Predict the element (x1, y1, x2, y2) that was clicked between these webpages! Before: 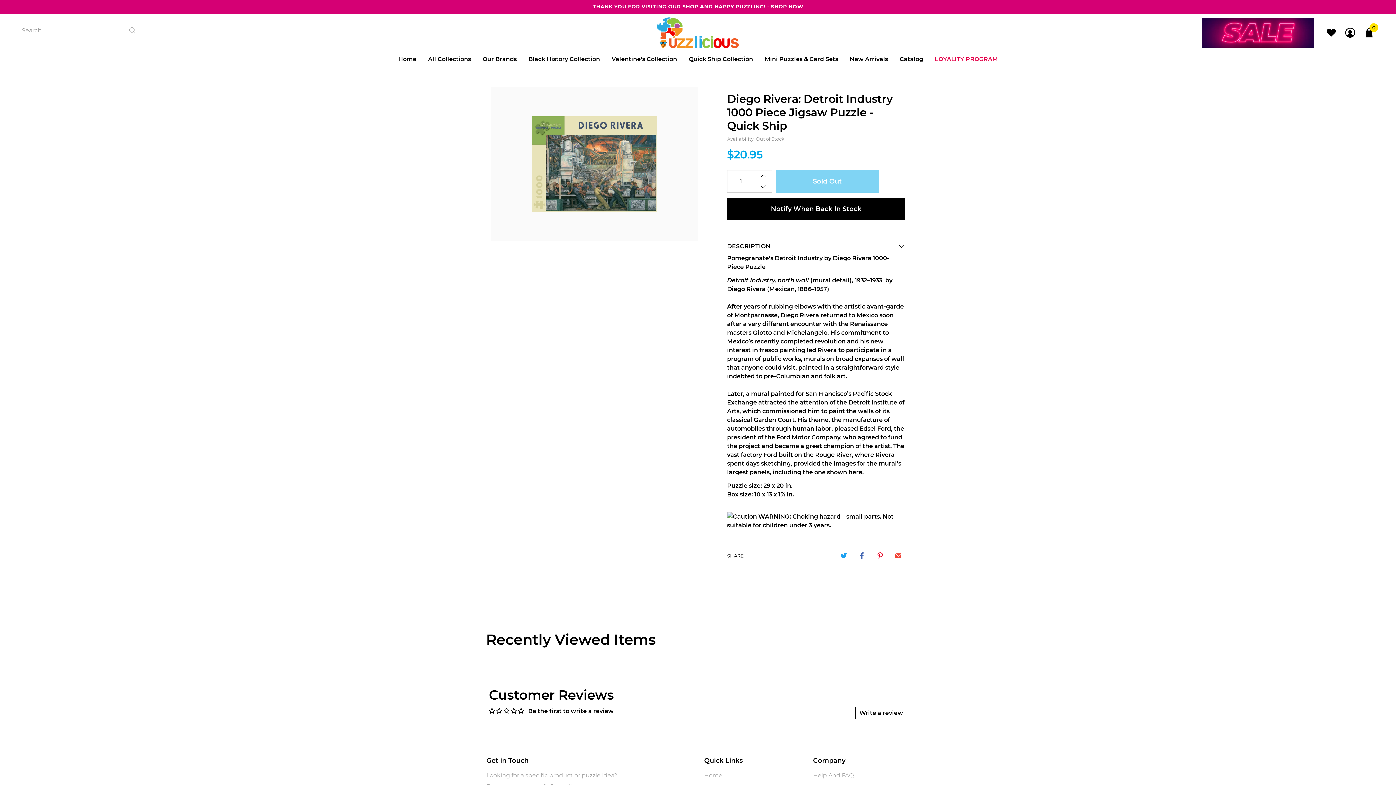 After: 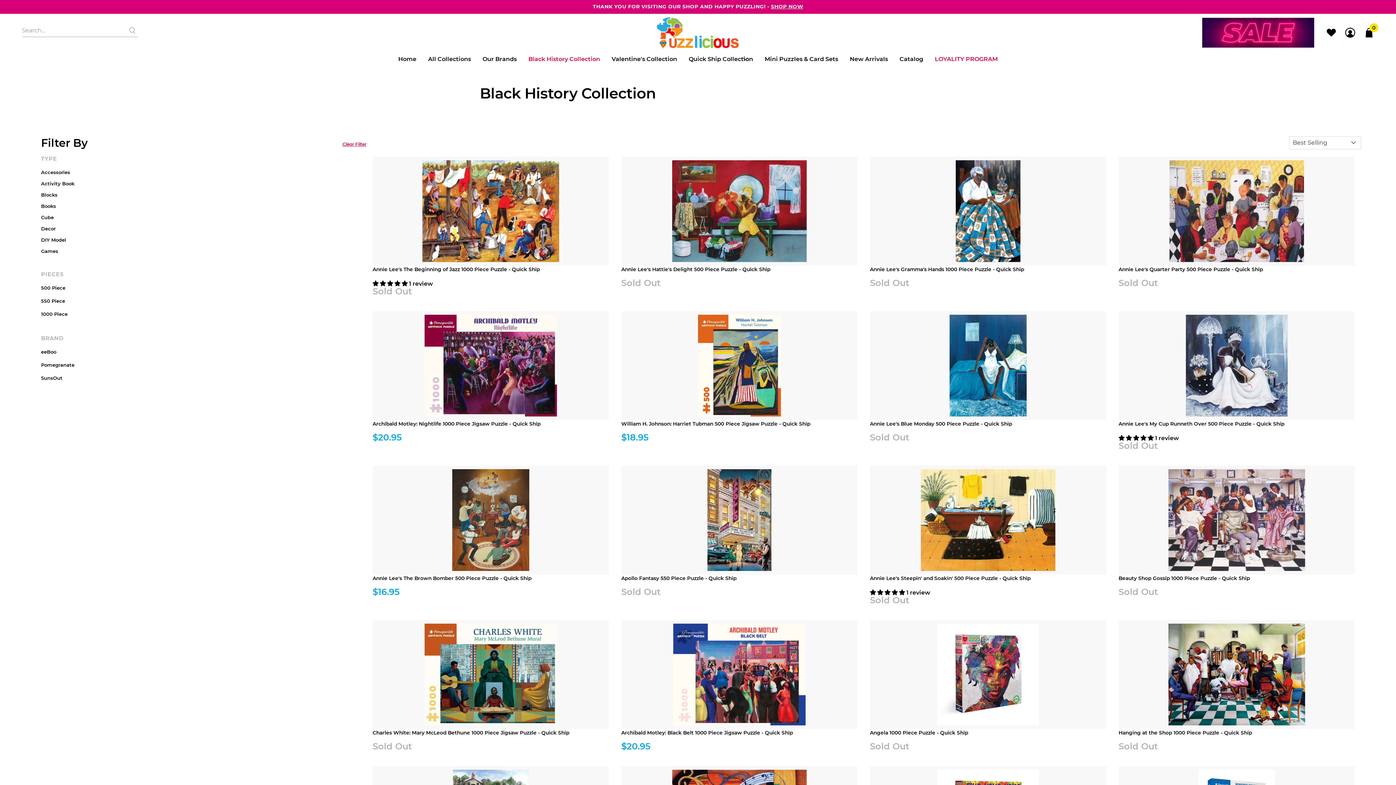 Action: label: Black History Collection bbox: (528, 55, 600, 62)